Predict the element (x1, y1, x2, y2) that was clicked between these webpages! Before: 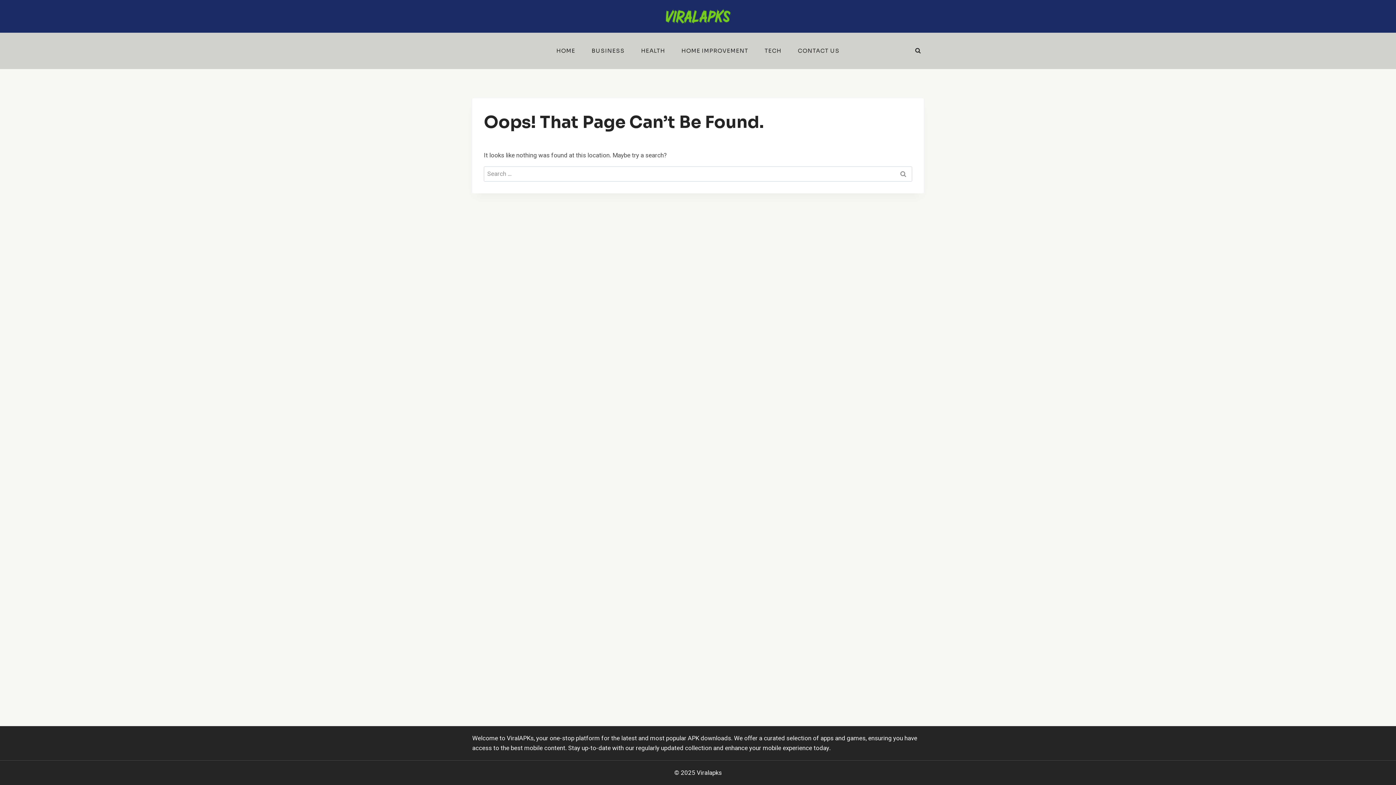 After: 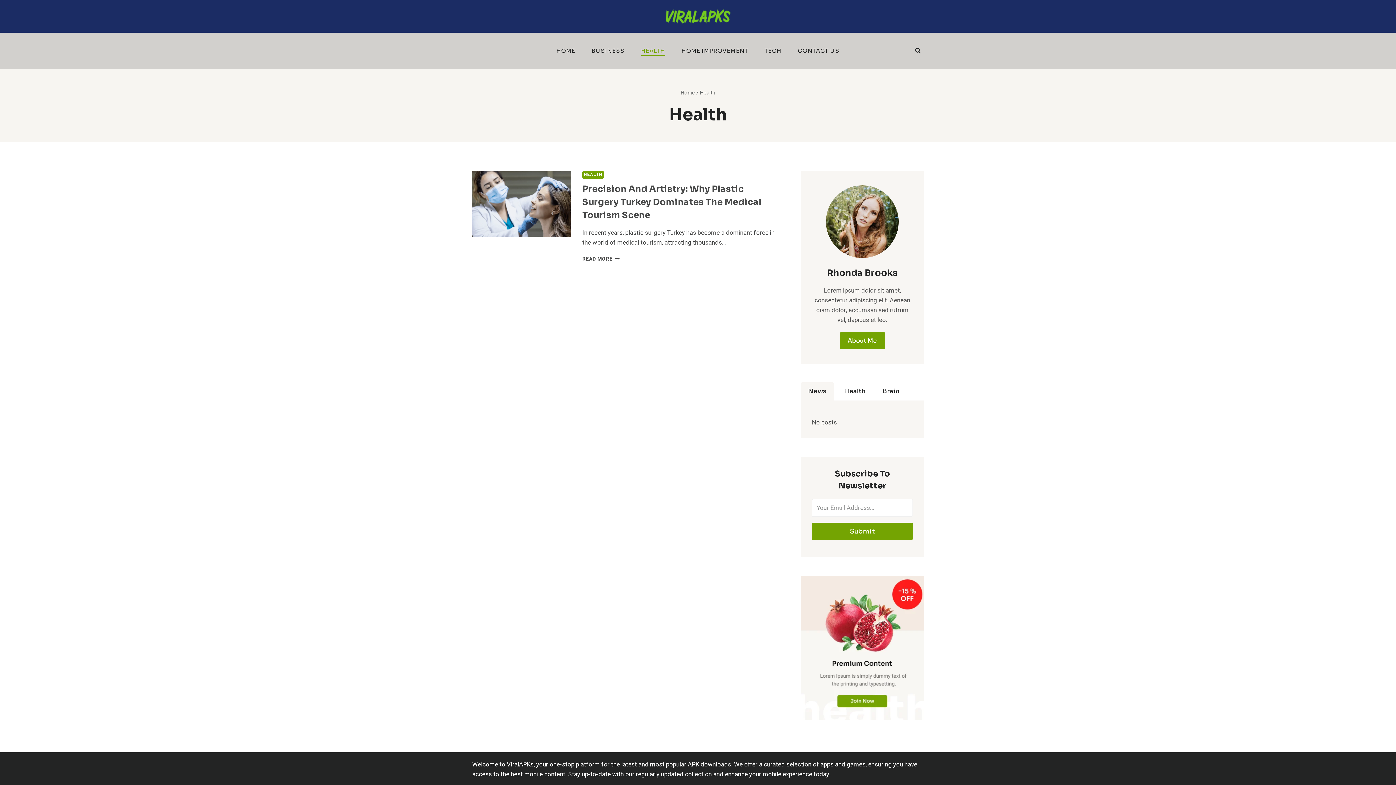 Action: bbox: (633, 46, 673, 55) label: HEALTH